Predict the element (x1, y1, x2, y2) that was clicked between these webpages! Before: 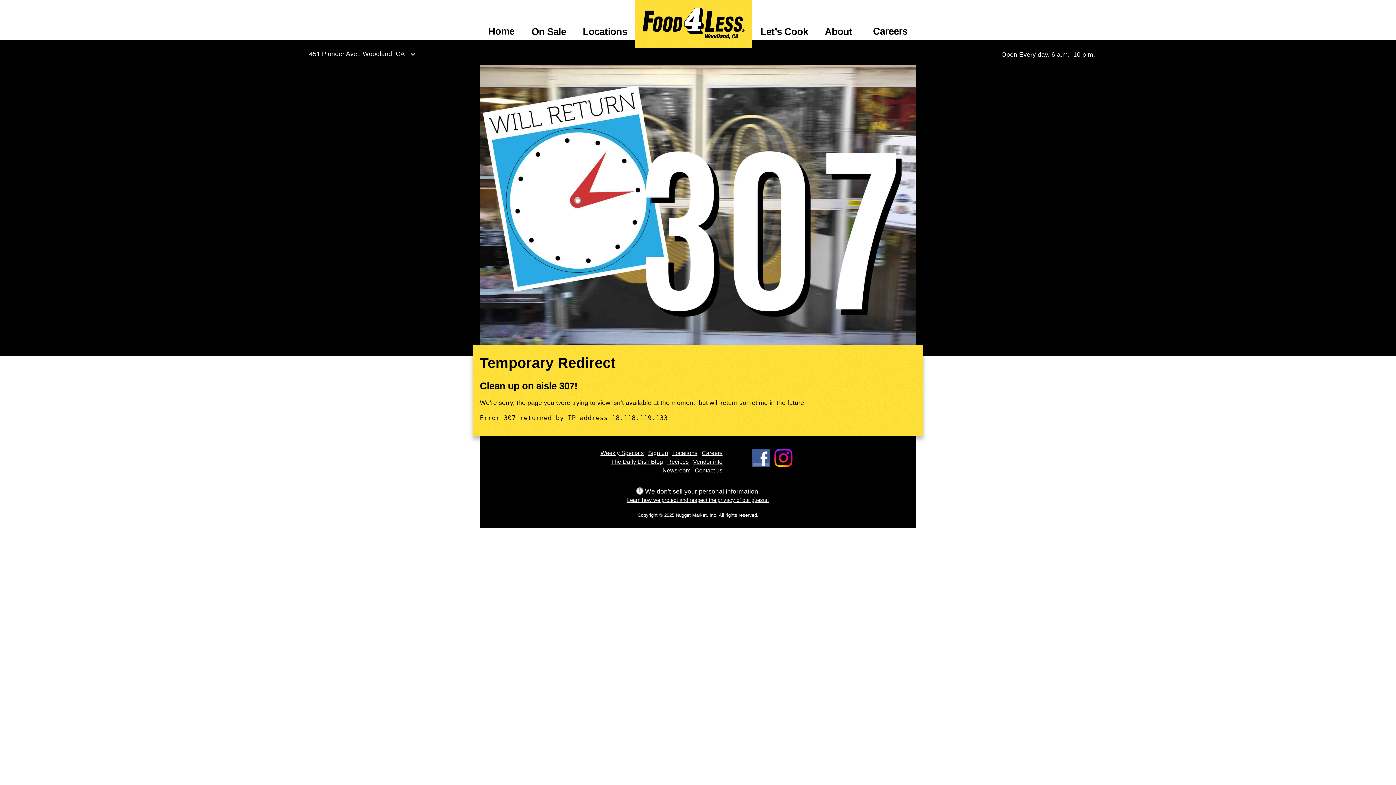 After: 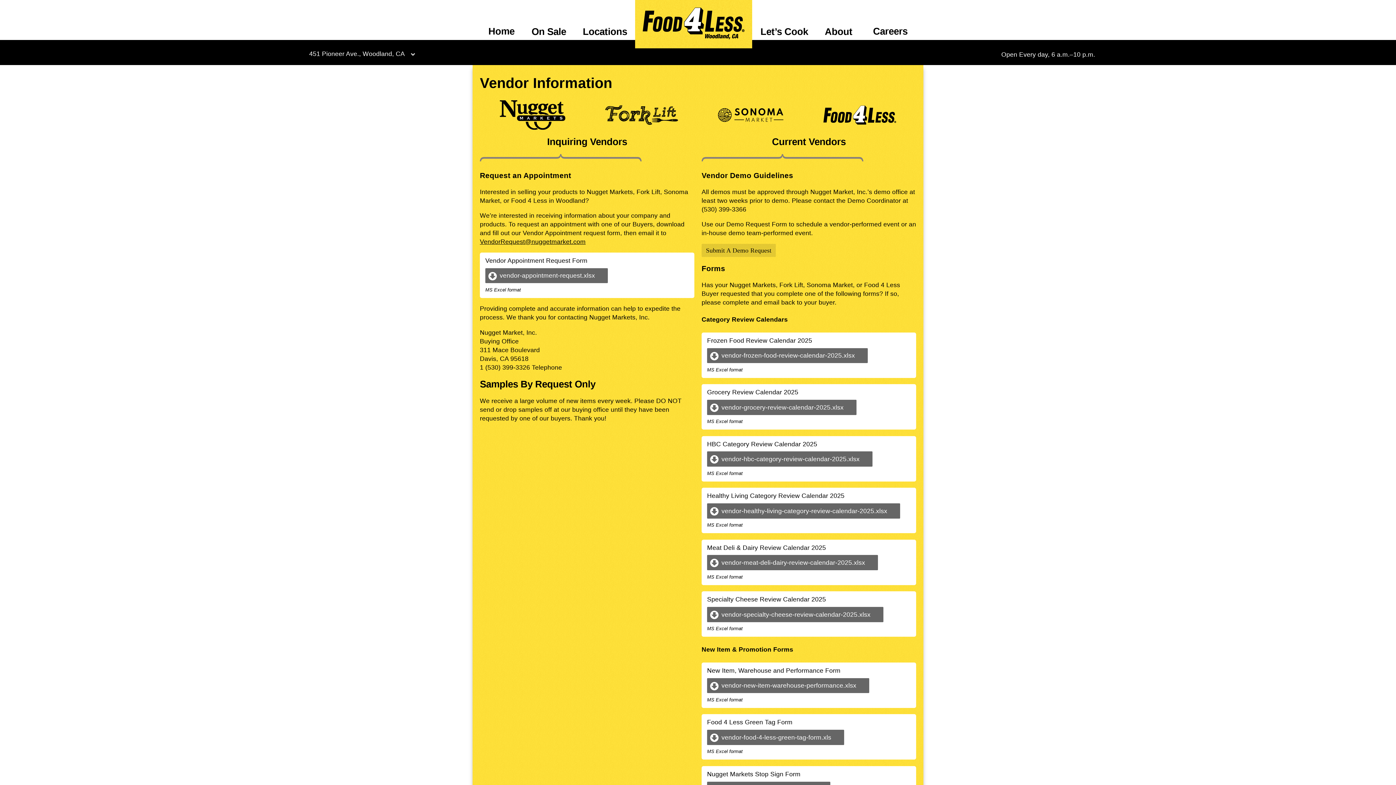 Action: label: Vendor info bbox: (693, 458, 722, 465)